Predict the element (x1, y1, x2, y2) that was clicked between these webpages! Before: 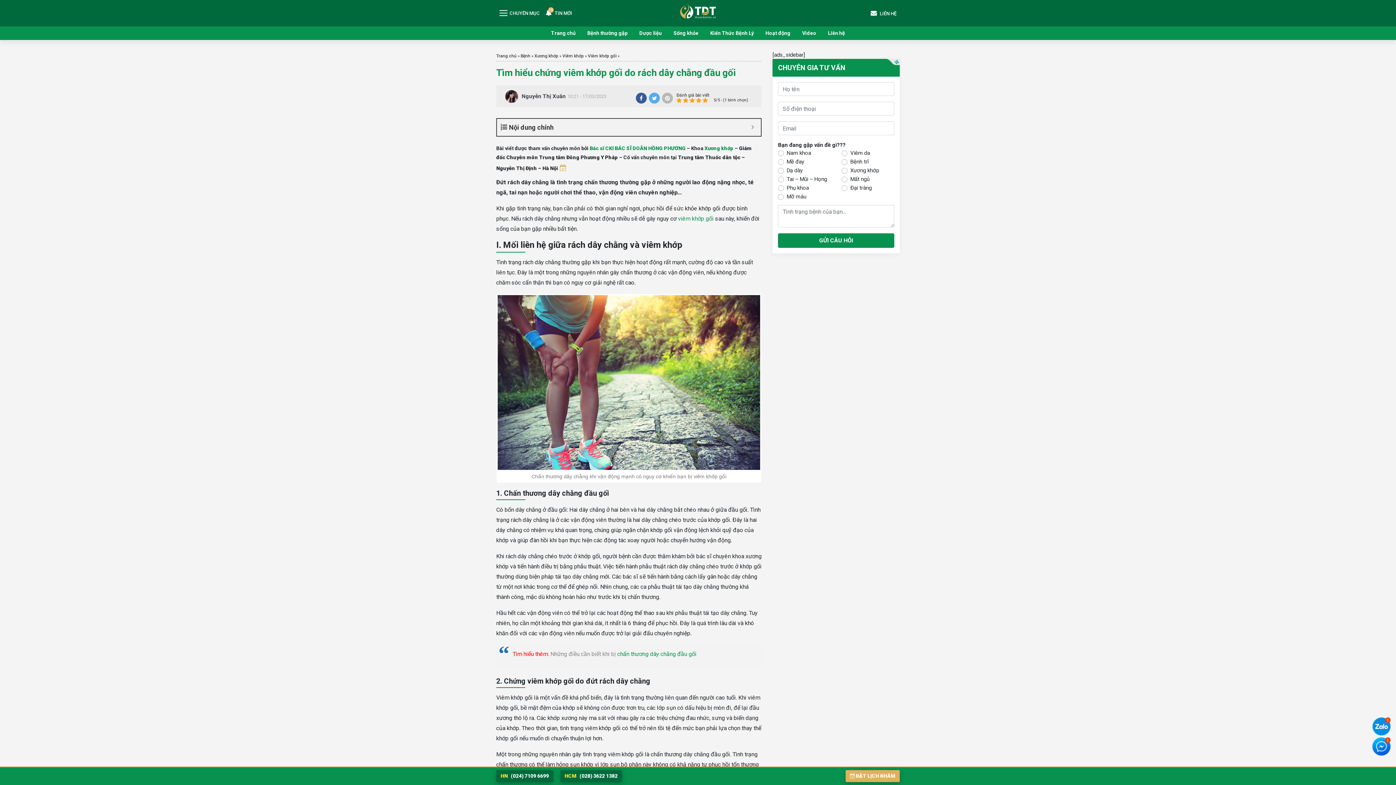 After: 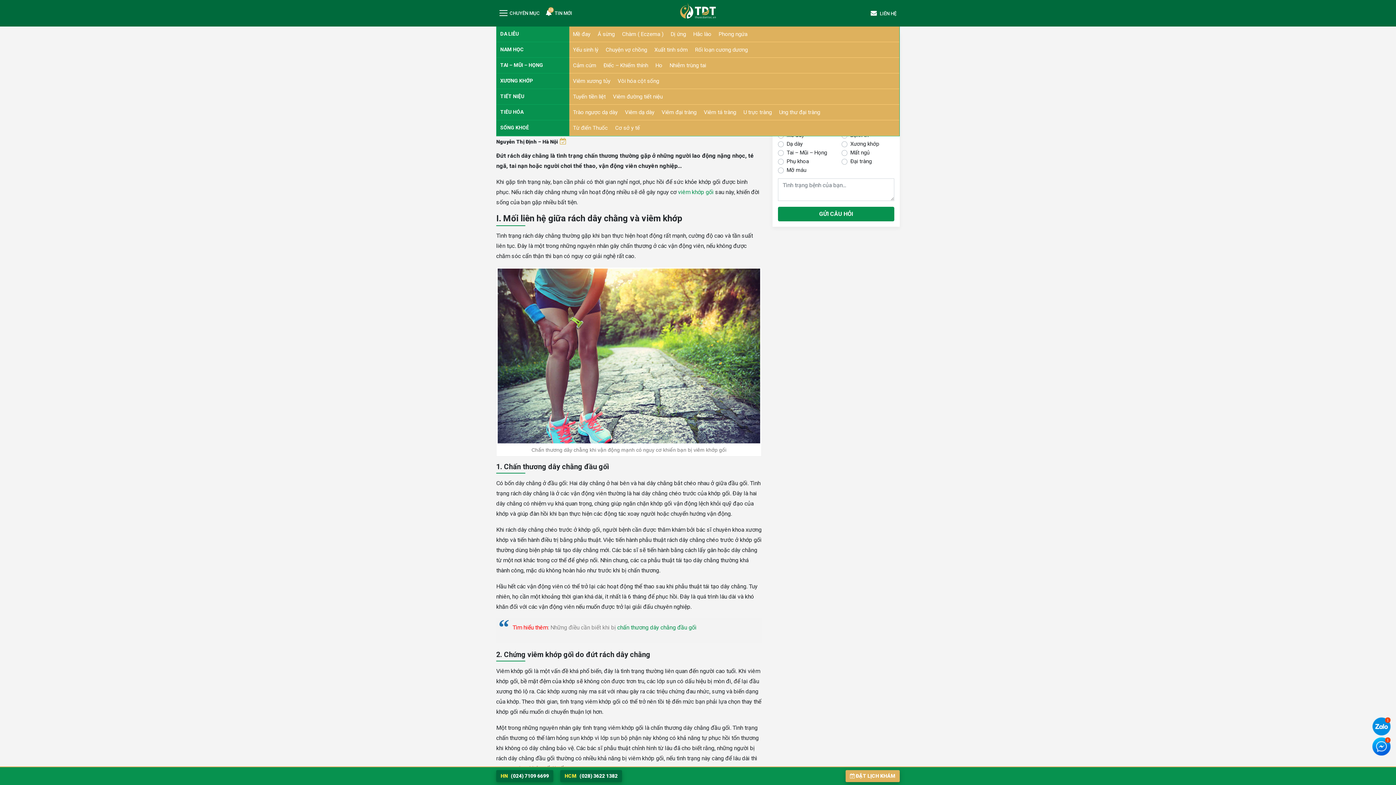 Action: bbox: (499, 9, 506, 17)